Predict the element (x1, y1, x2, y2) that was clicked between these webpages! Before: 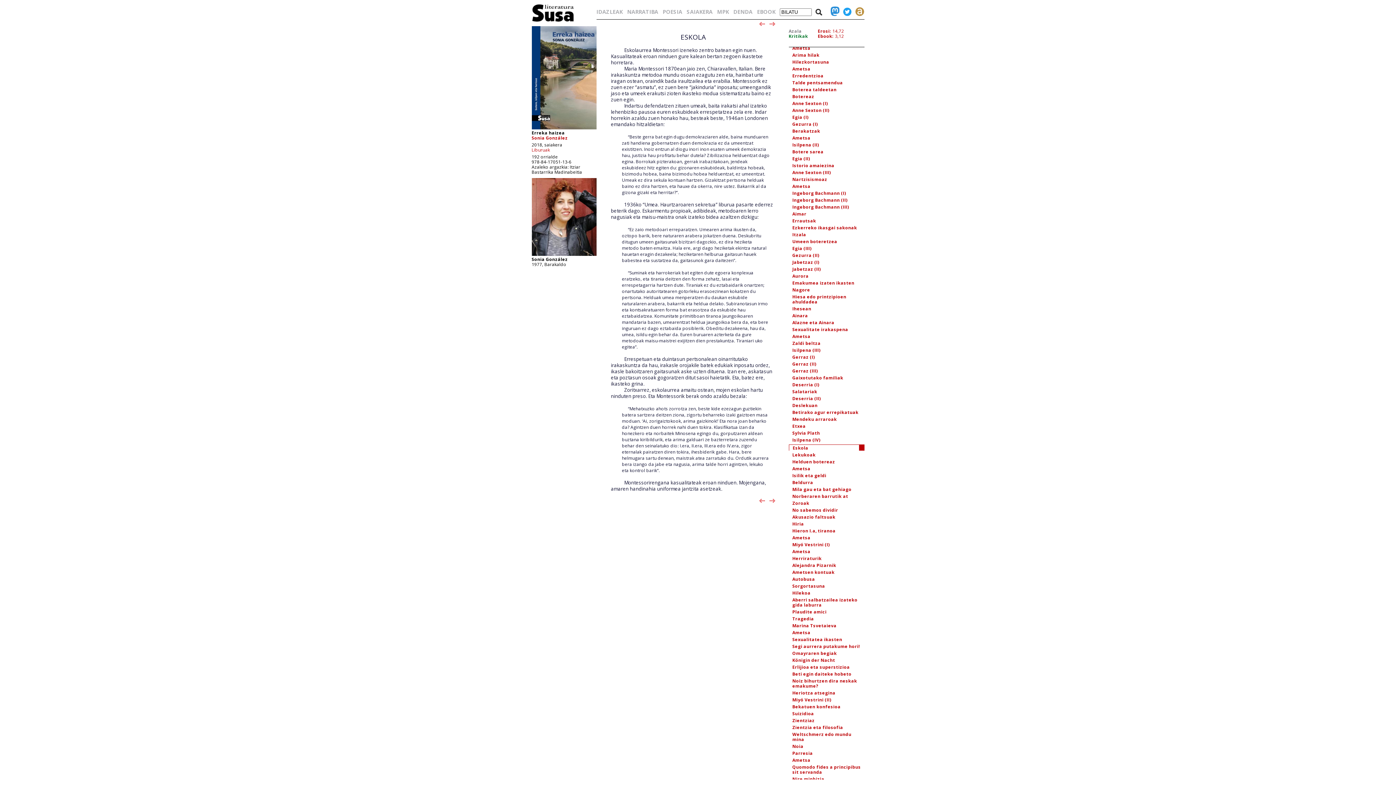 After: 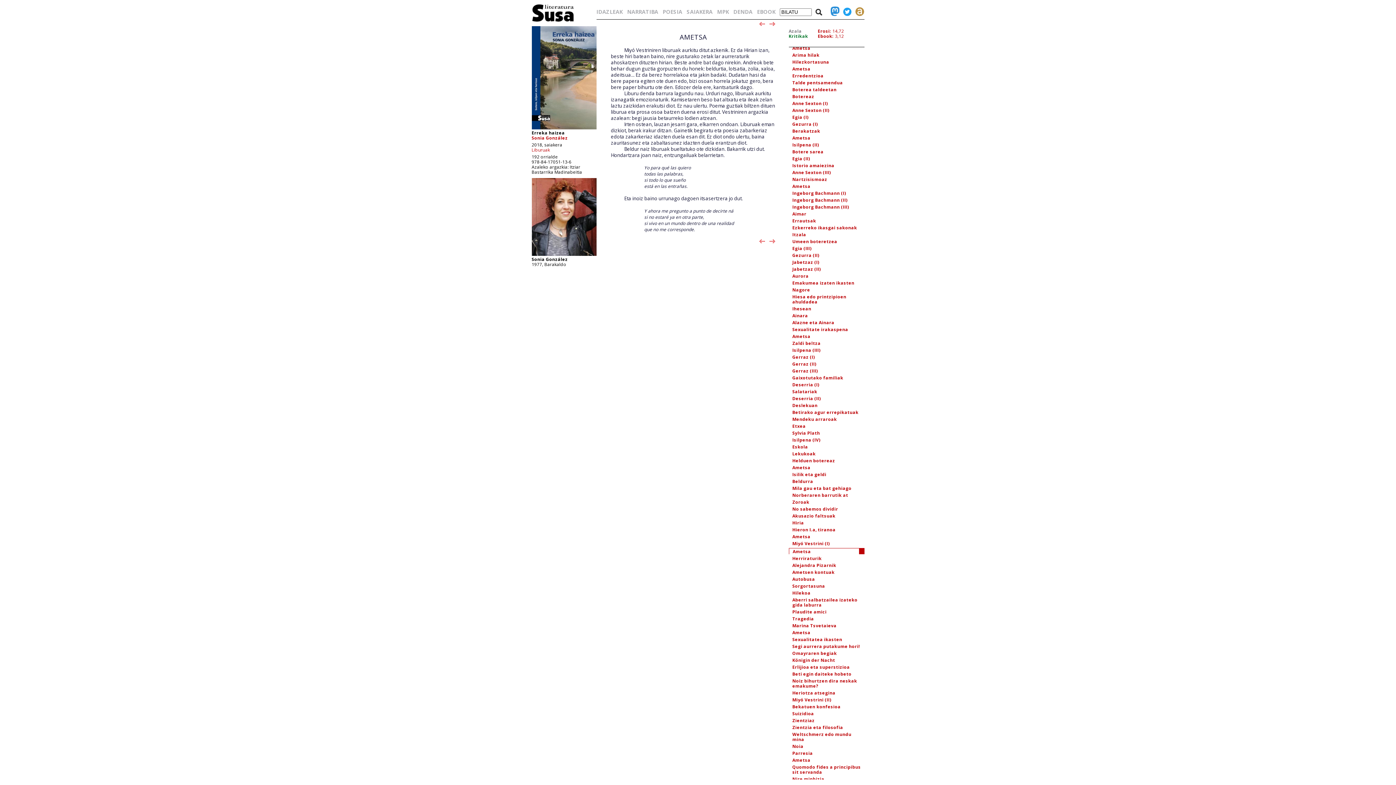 Action: label: Ametsa bbox: (792, 548, 810, 554)